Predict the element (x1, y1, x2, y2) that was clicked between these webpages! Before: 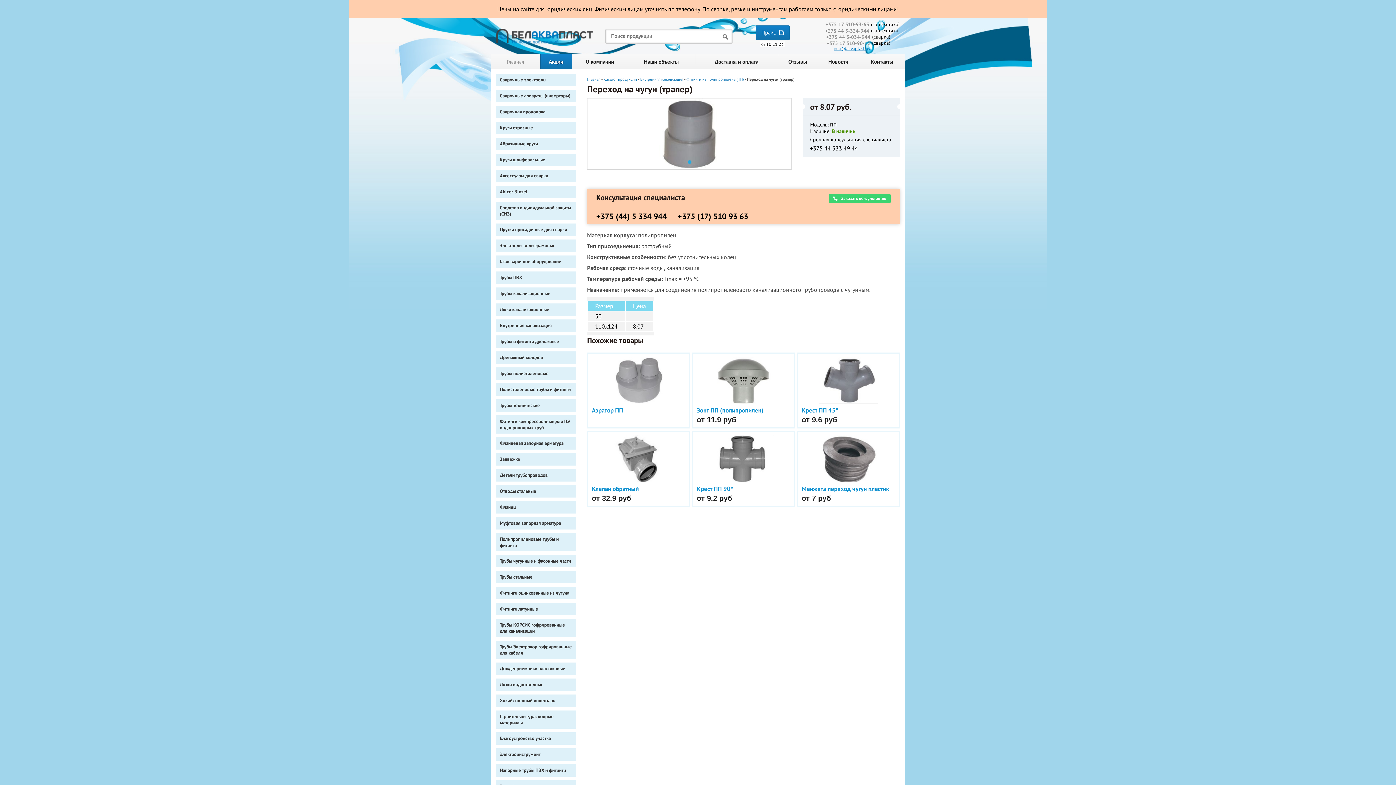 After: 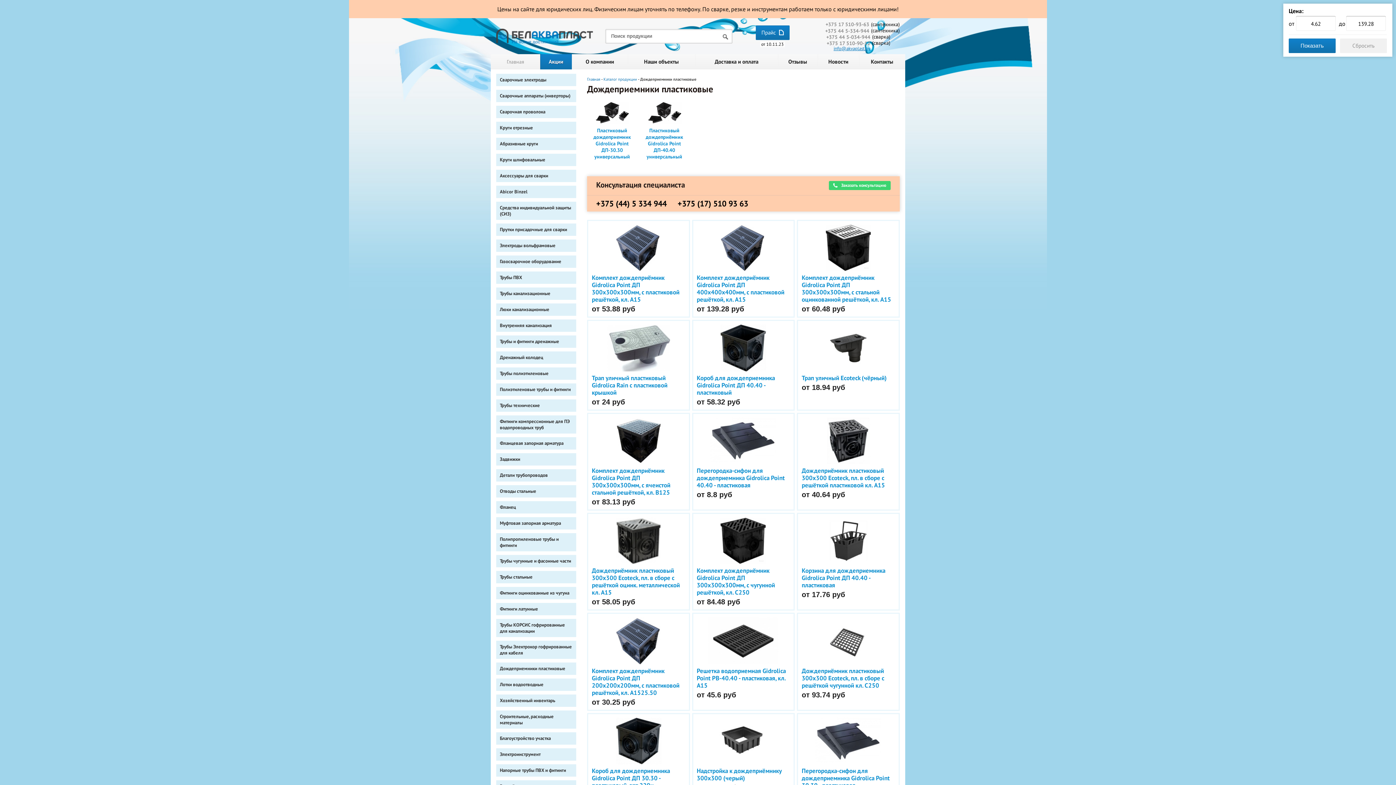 Action: label: Дождеприемники пластиковые bbox: (496, 662, 576, 675)